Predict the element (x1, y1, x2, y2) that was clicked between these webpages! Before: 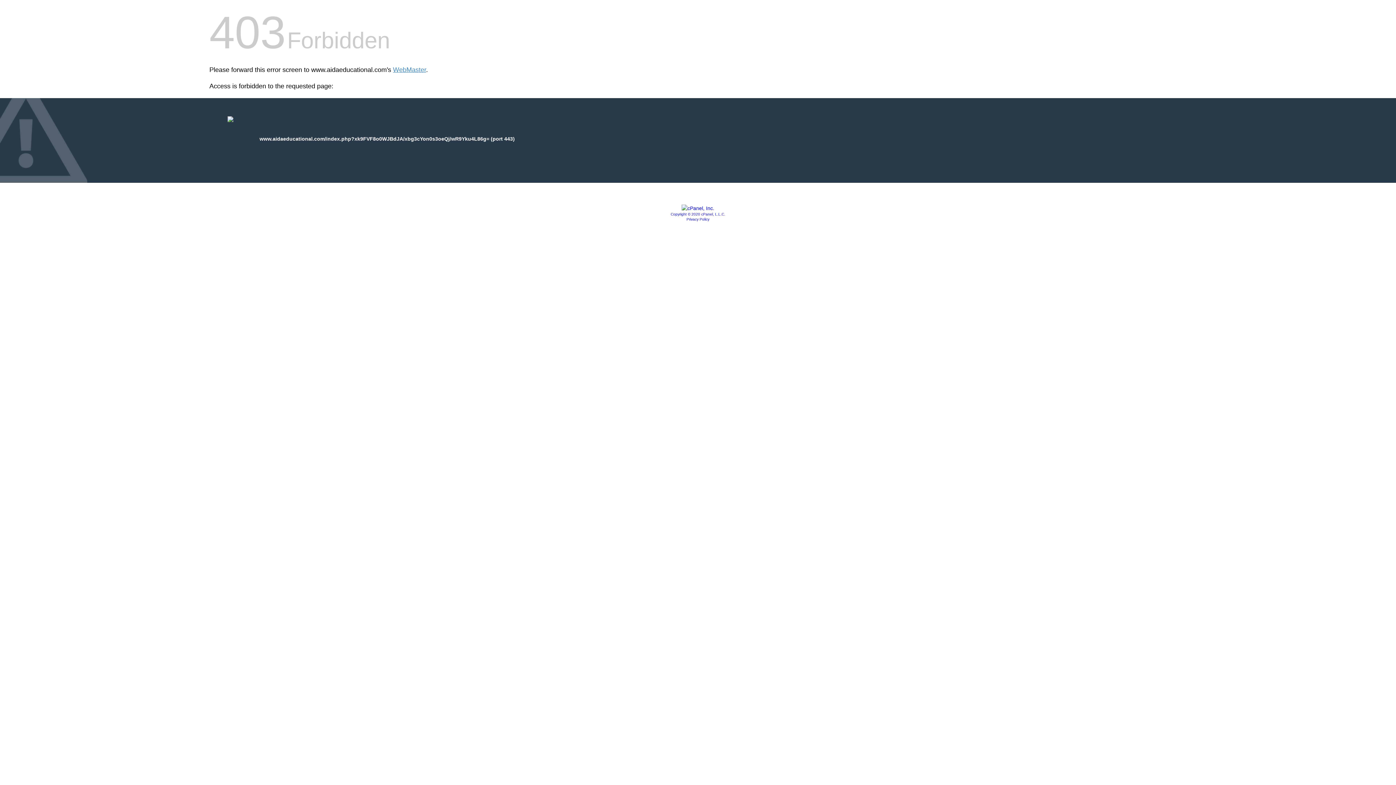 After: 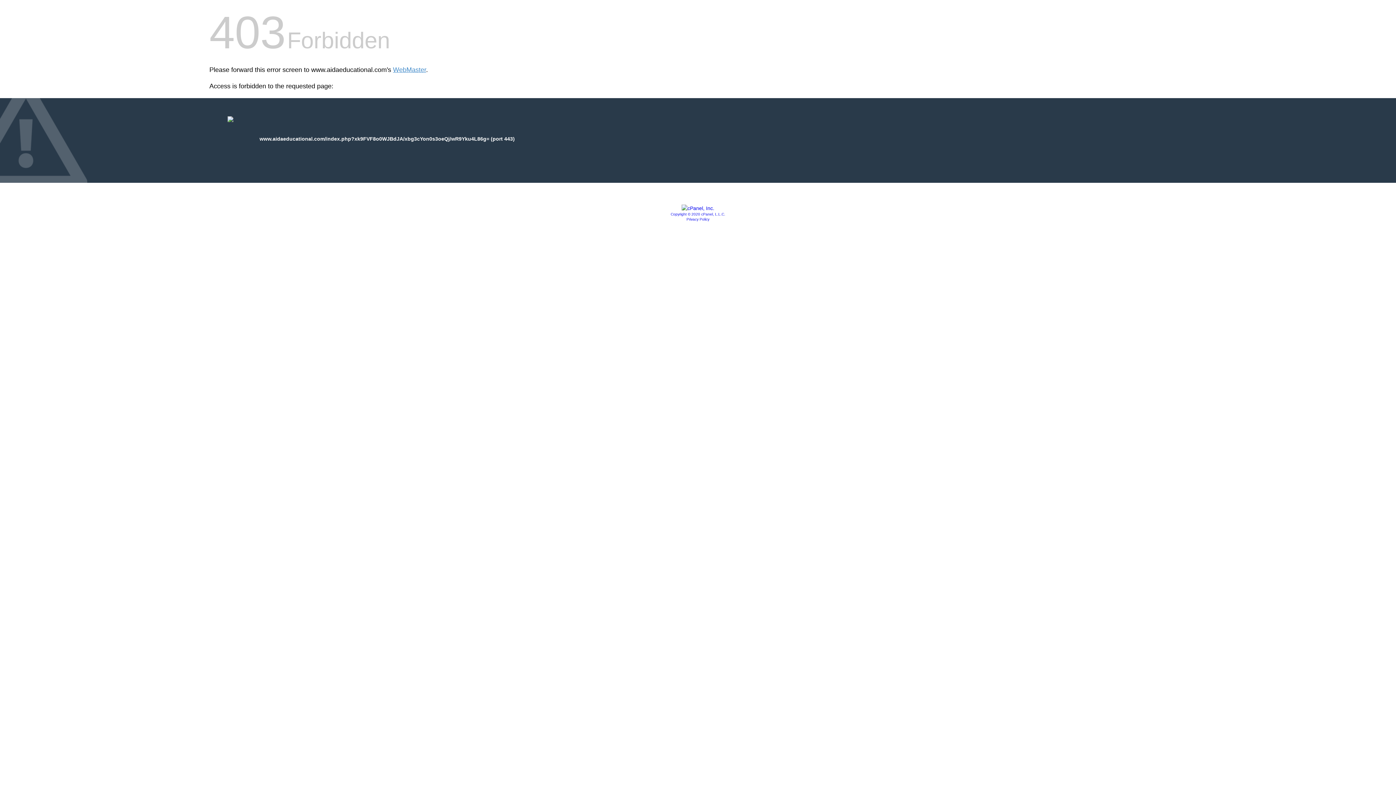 Action: bbox: (681, 205, 714, 211)